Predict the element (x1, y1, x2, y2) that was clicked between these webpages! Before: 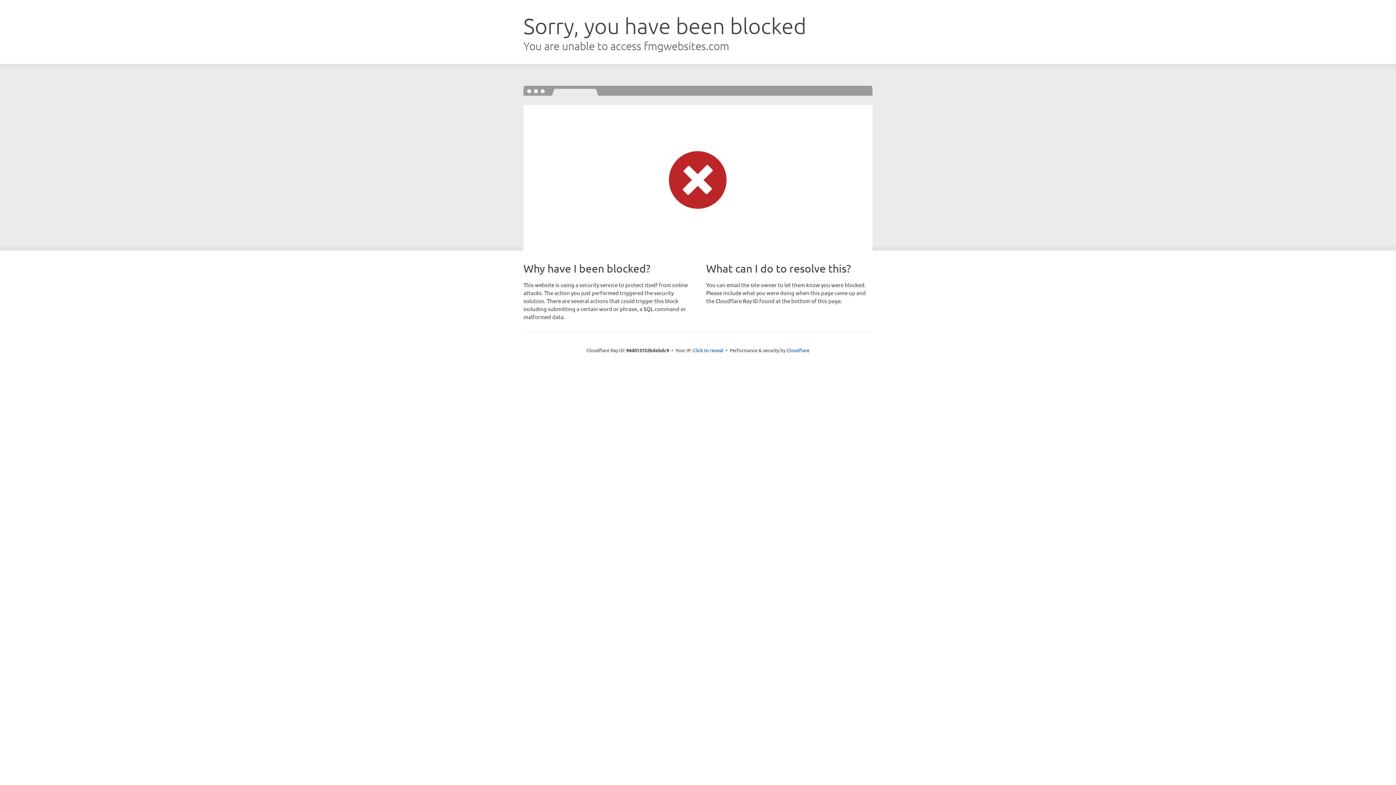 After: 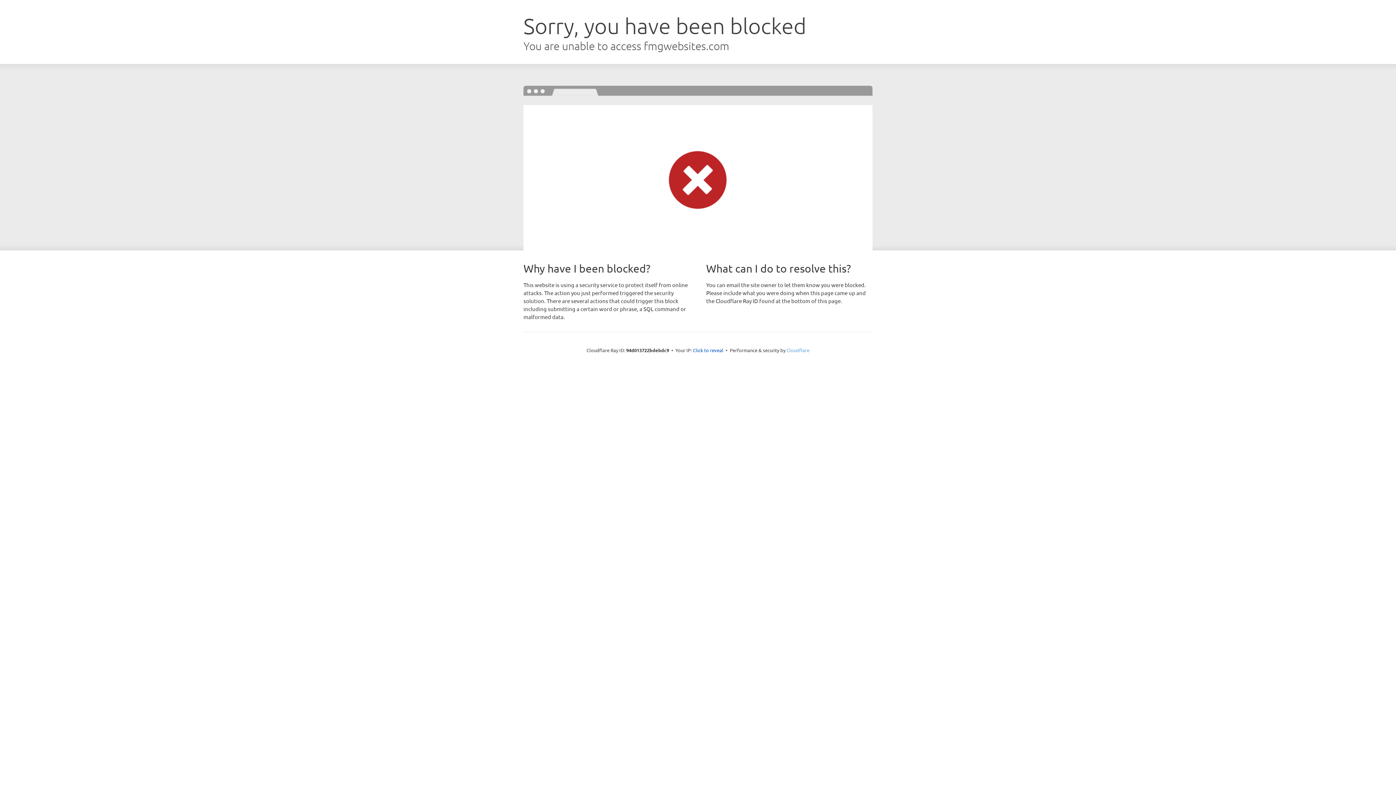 Action: bbox: (786, 347, 809, 353) label: Cloudflare